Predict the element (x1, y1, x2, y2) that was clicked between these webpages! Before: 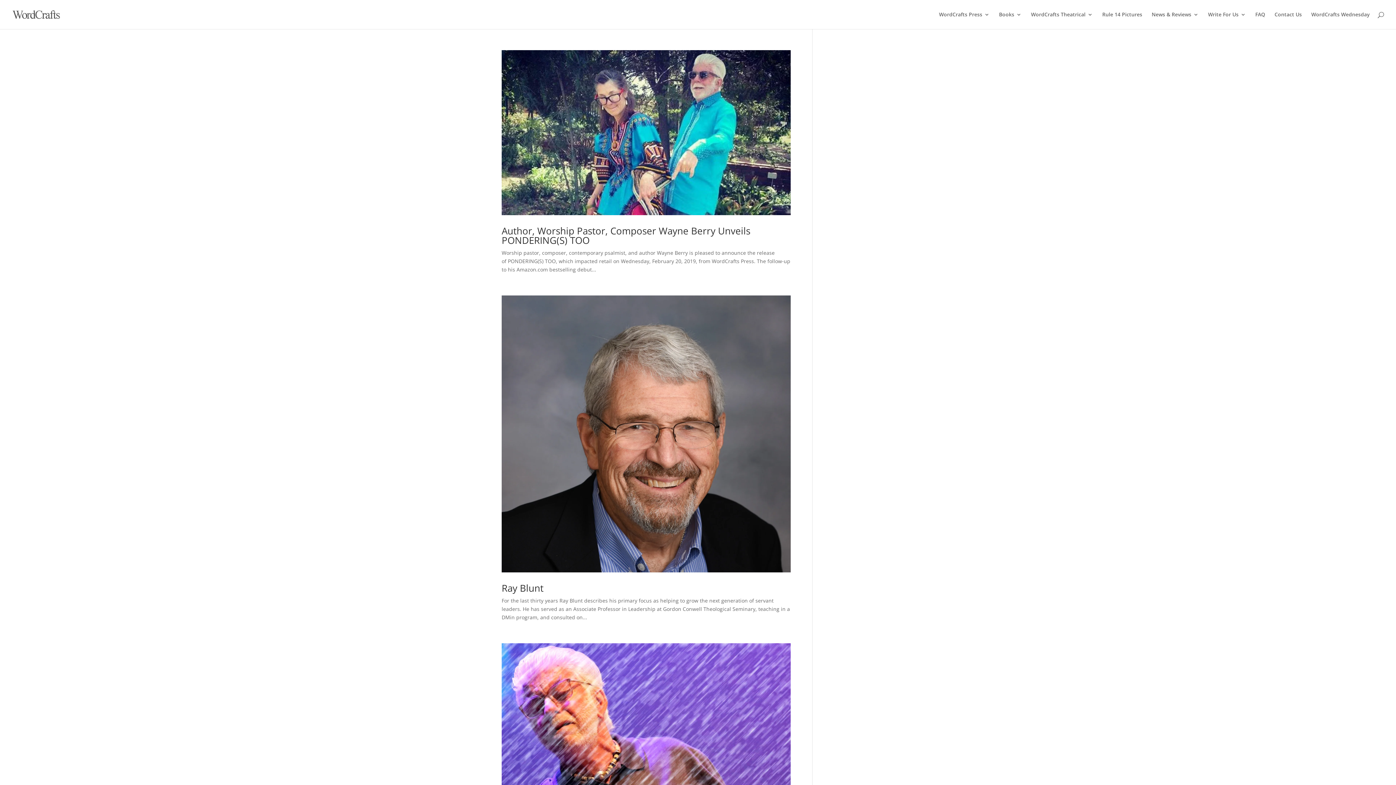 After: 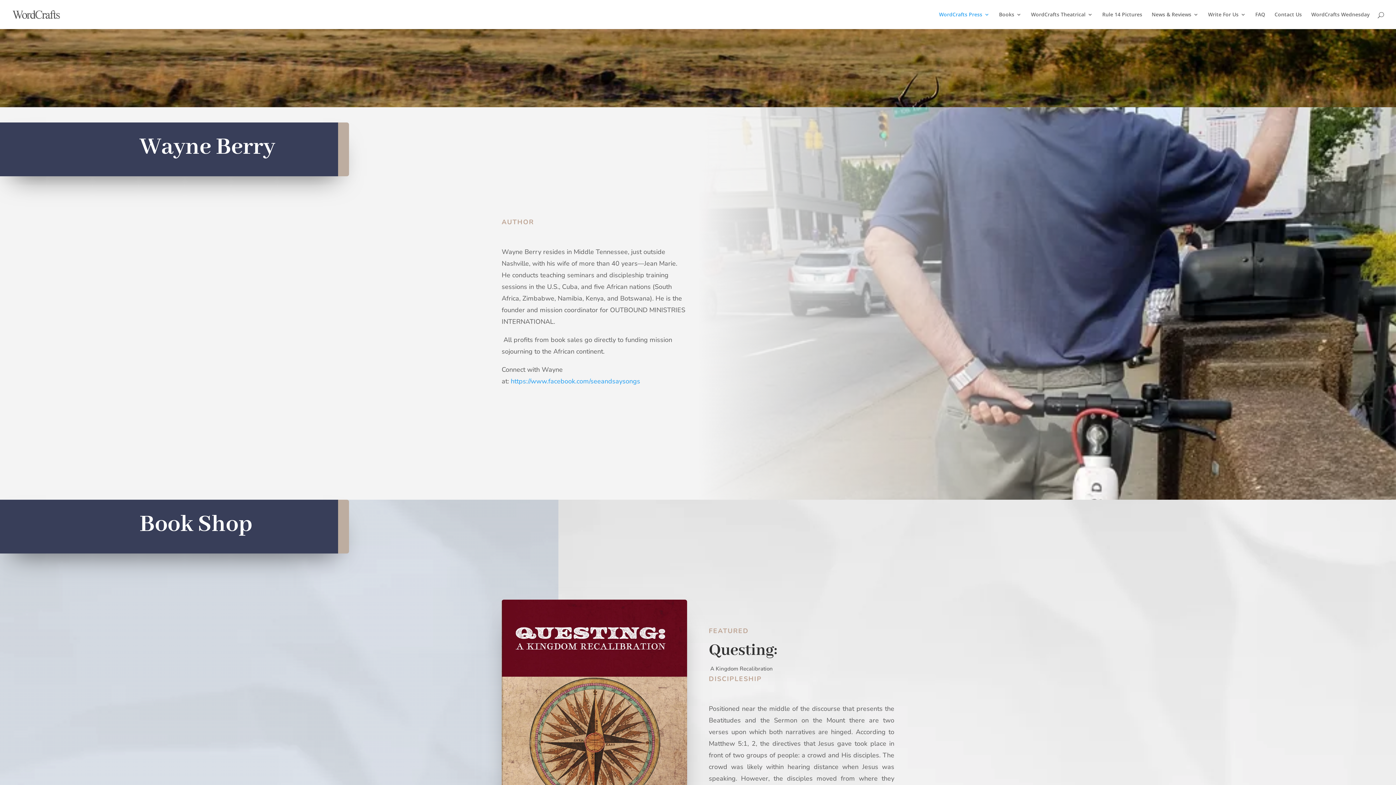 Action: bbox: (501, 643, 790, 875)